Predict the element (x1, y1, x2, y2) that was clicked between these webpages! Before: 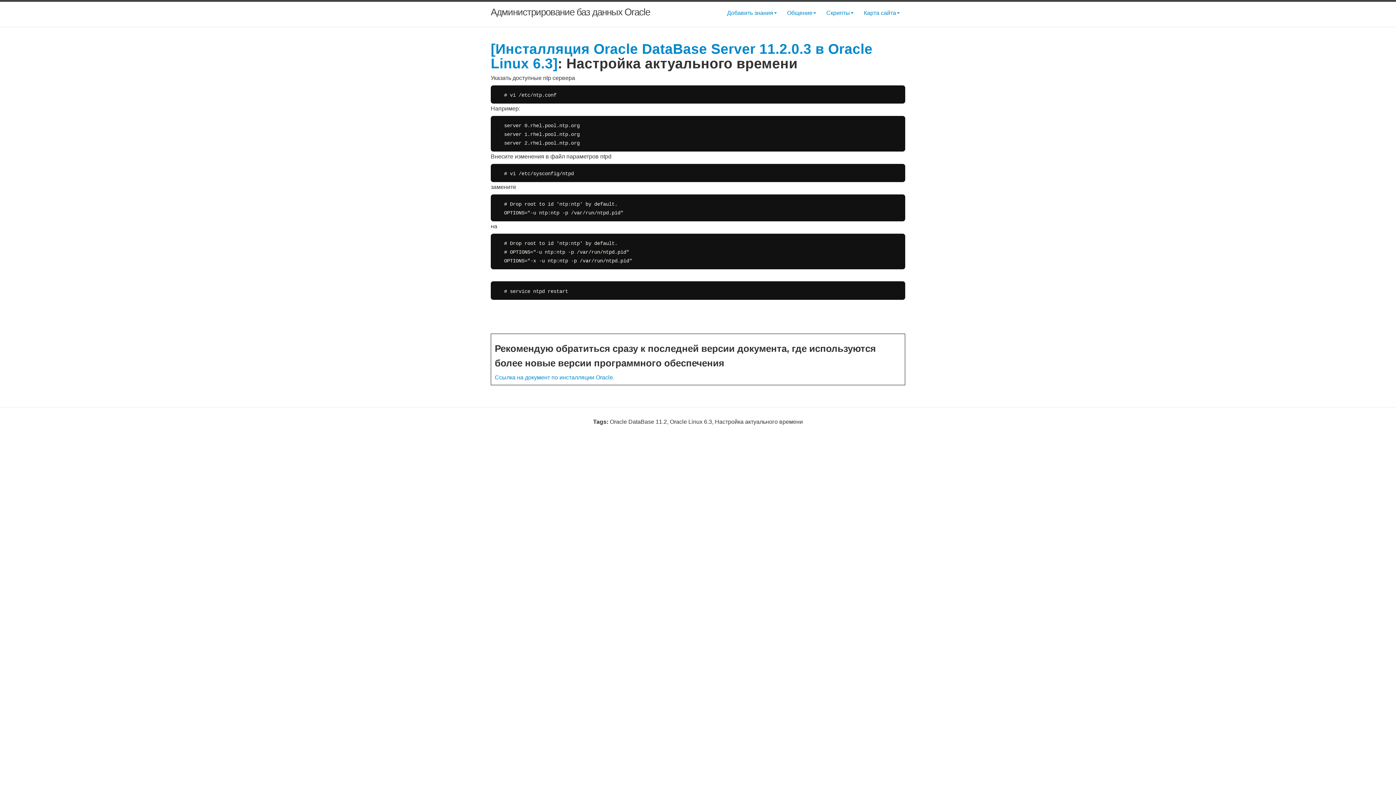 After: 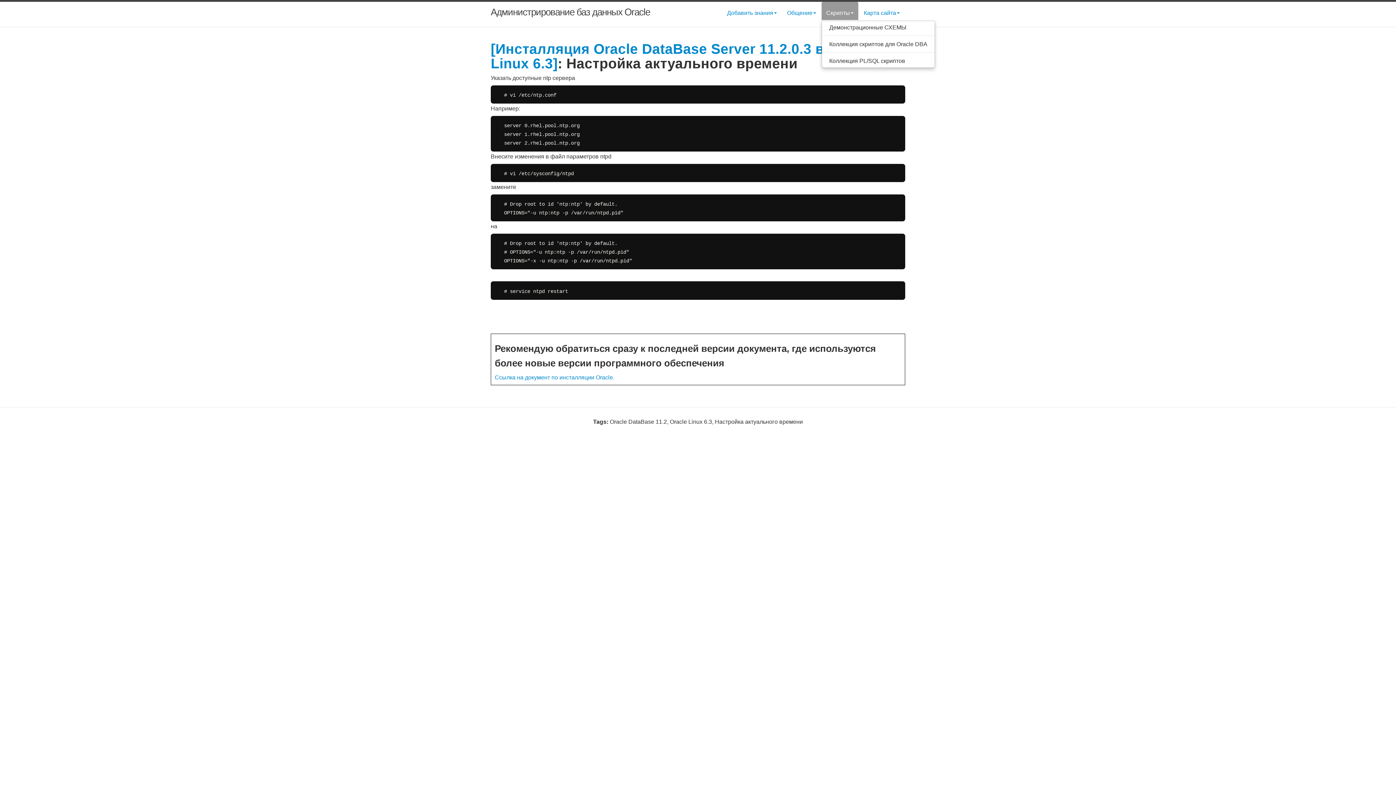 Action: bbox: (821, 1, 858, 20) label: Скрипты